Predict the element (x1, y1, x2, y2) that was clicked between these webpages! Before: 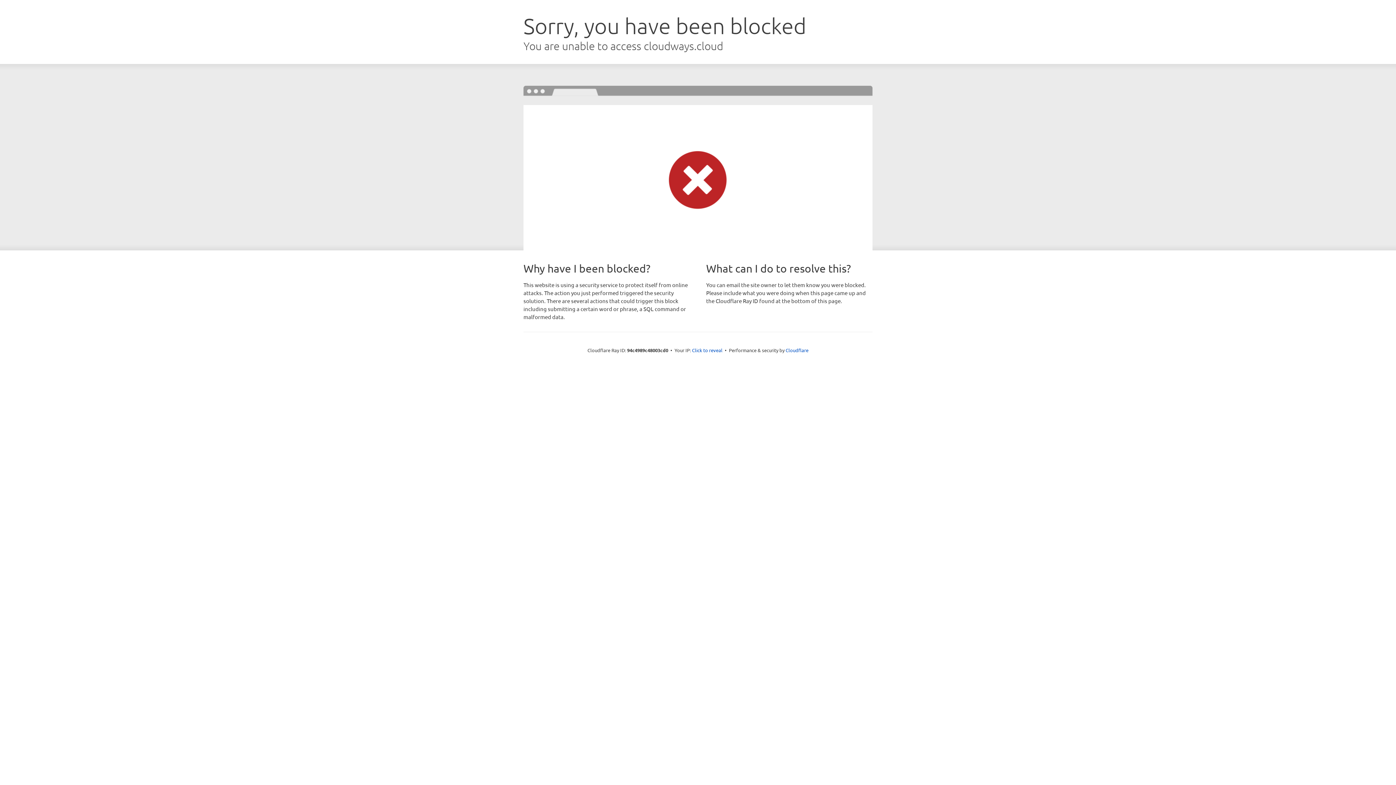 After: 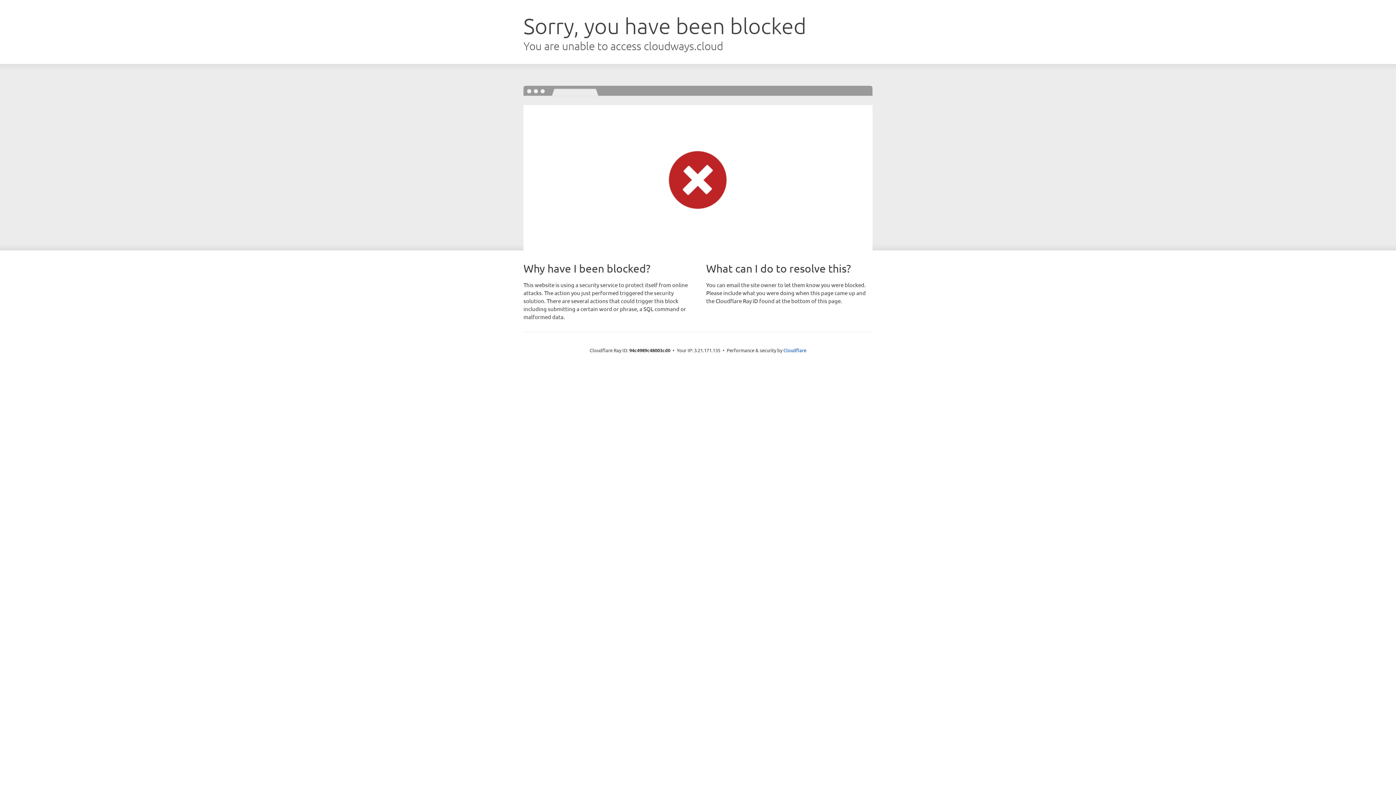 Action: label: Click to reveal bbox: (692, 346, 722, 353)